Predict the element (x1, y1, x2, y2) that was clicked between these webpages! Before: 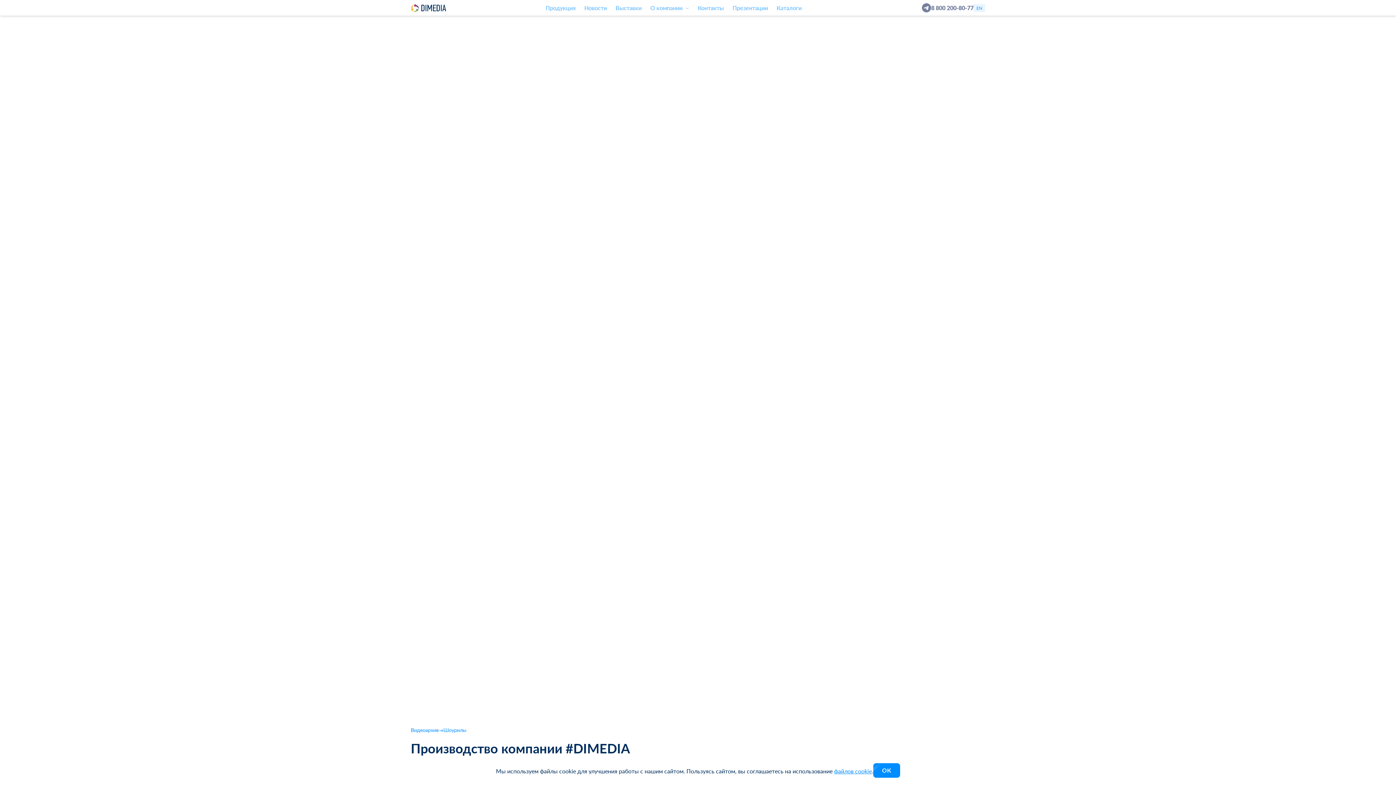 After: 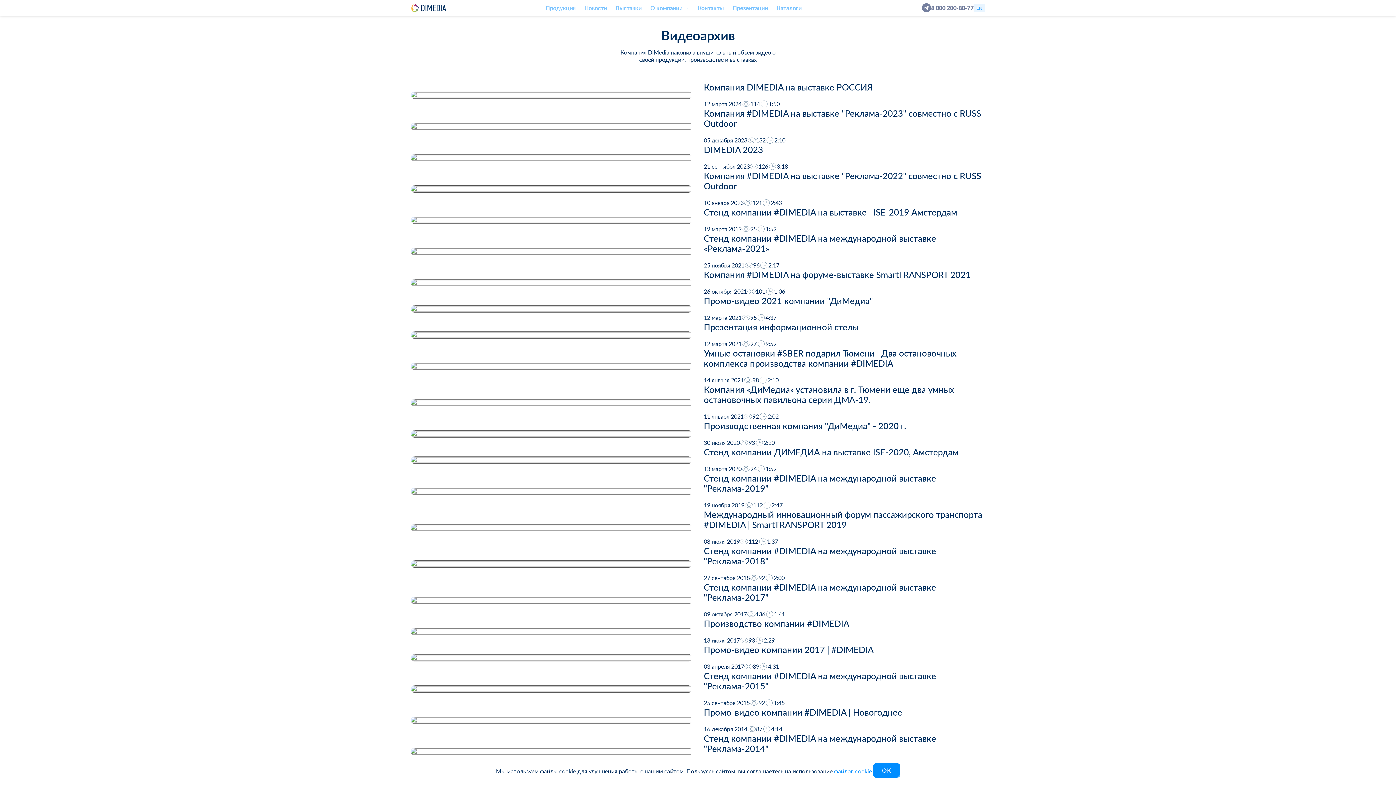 Action: label: Шоурилы bbox: (443, 727, 466, 733)